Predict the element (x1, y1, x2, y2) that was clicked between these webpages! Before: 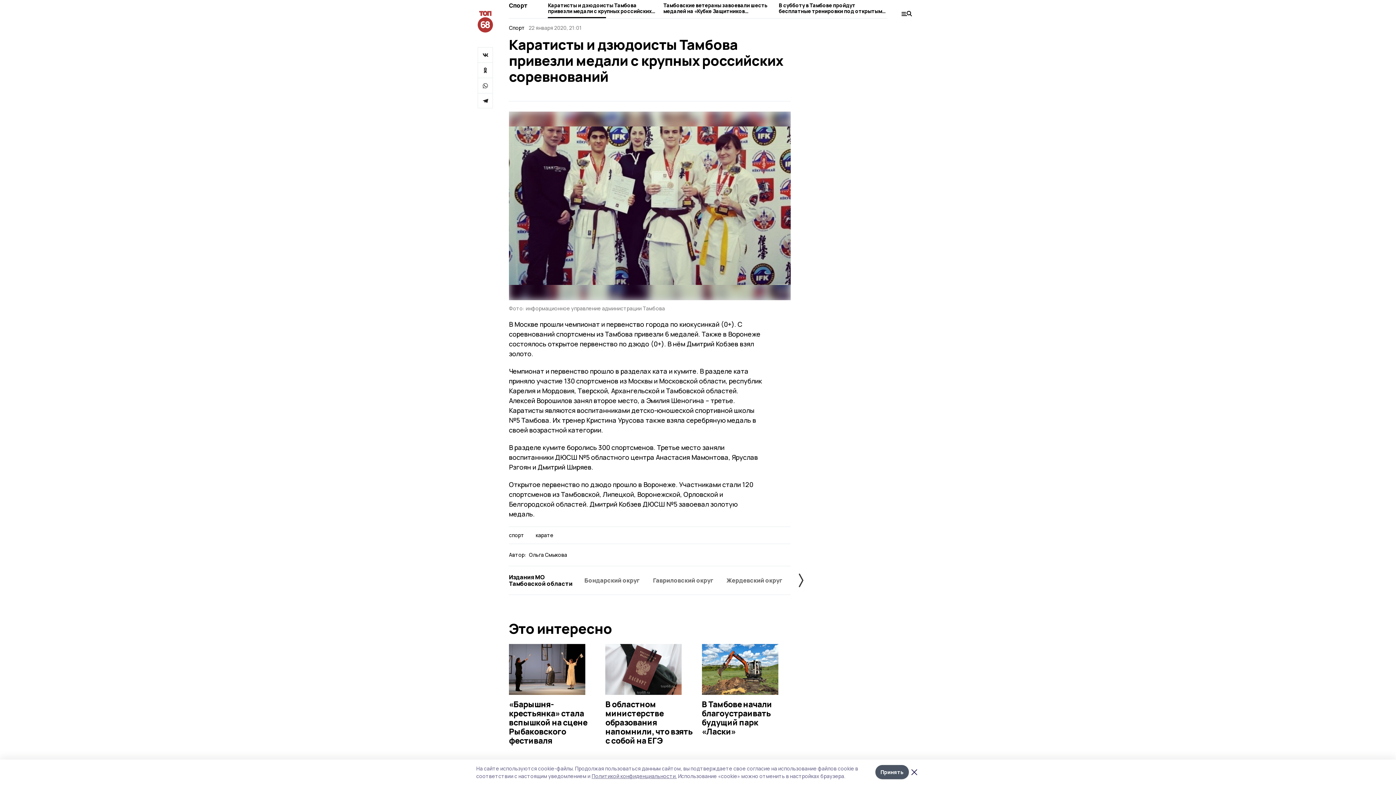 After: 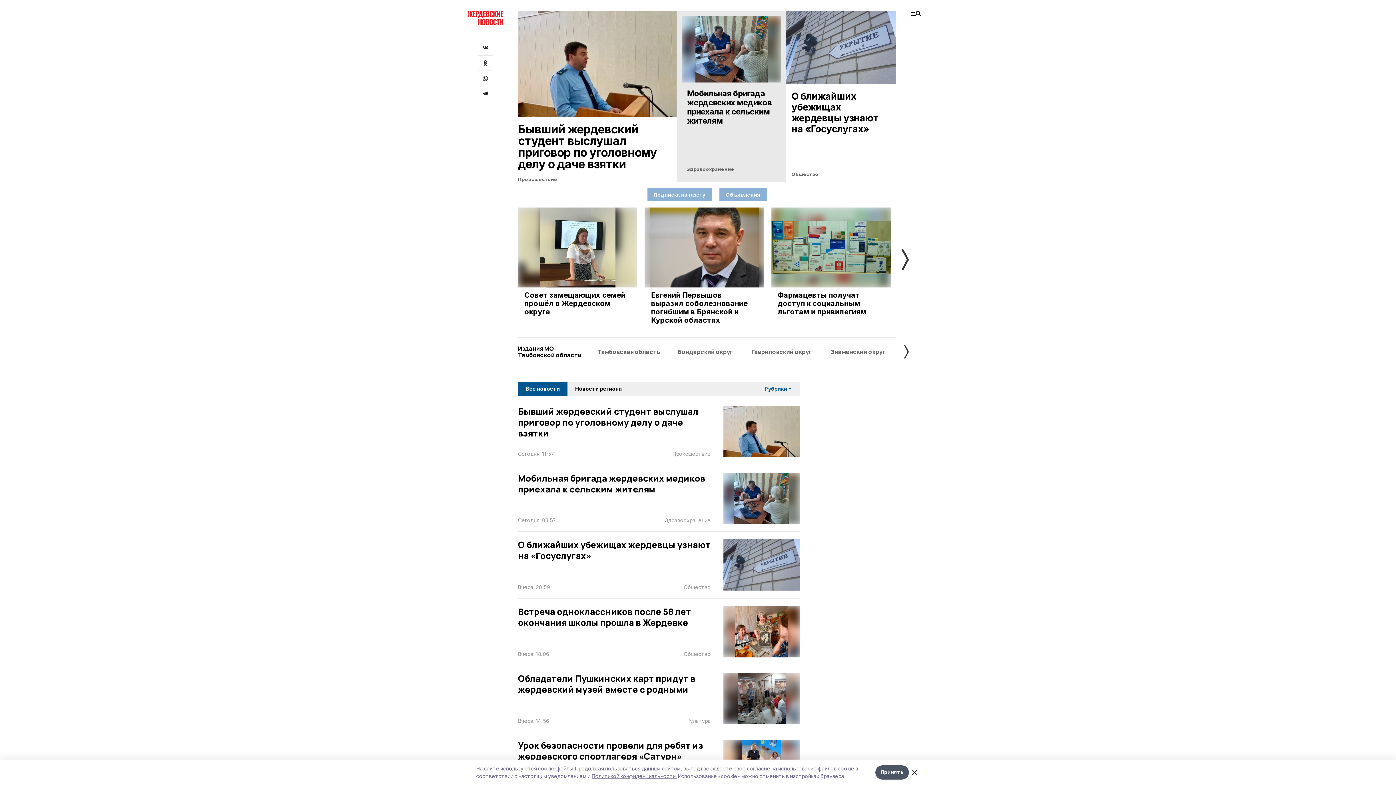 Action: label: Жердевский округ bbox: (722, 577, 786, 583)